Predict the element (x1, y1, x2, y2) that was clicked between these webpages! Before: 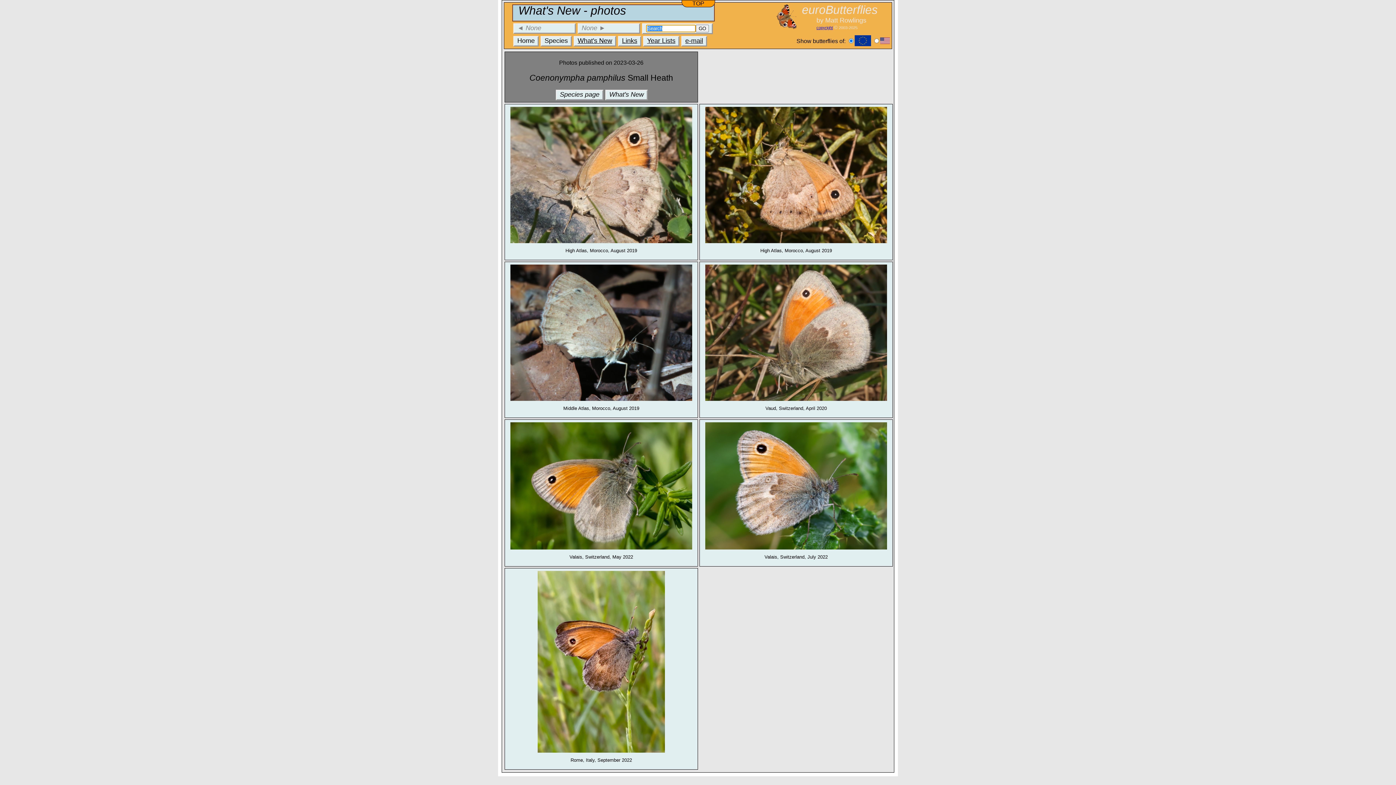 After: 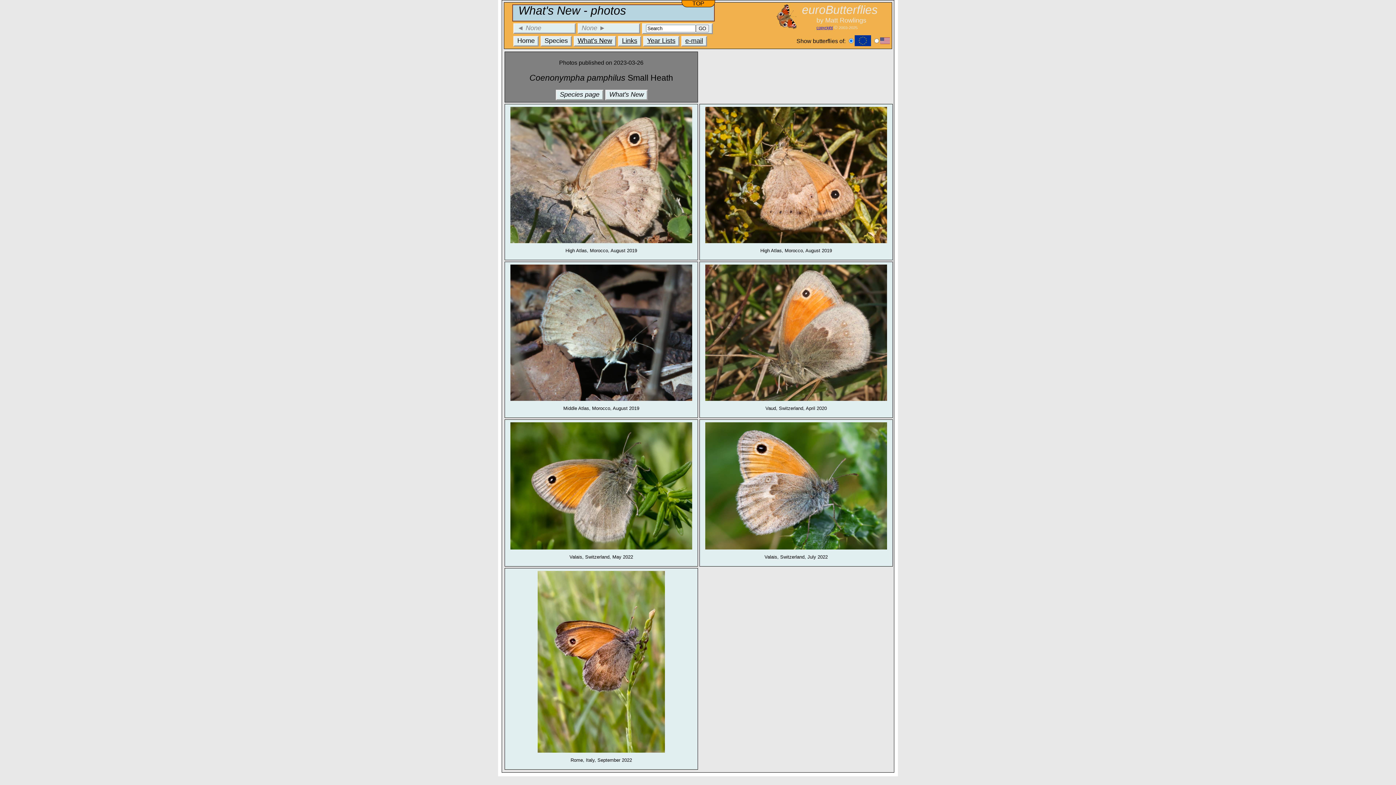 Action: label: TOP bbox: (692, 0, 704, 6)